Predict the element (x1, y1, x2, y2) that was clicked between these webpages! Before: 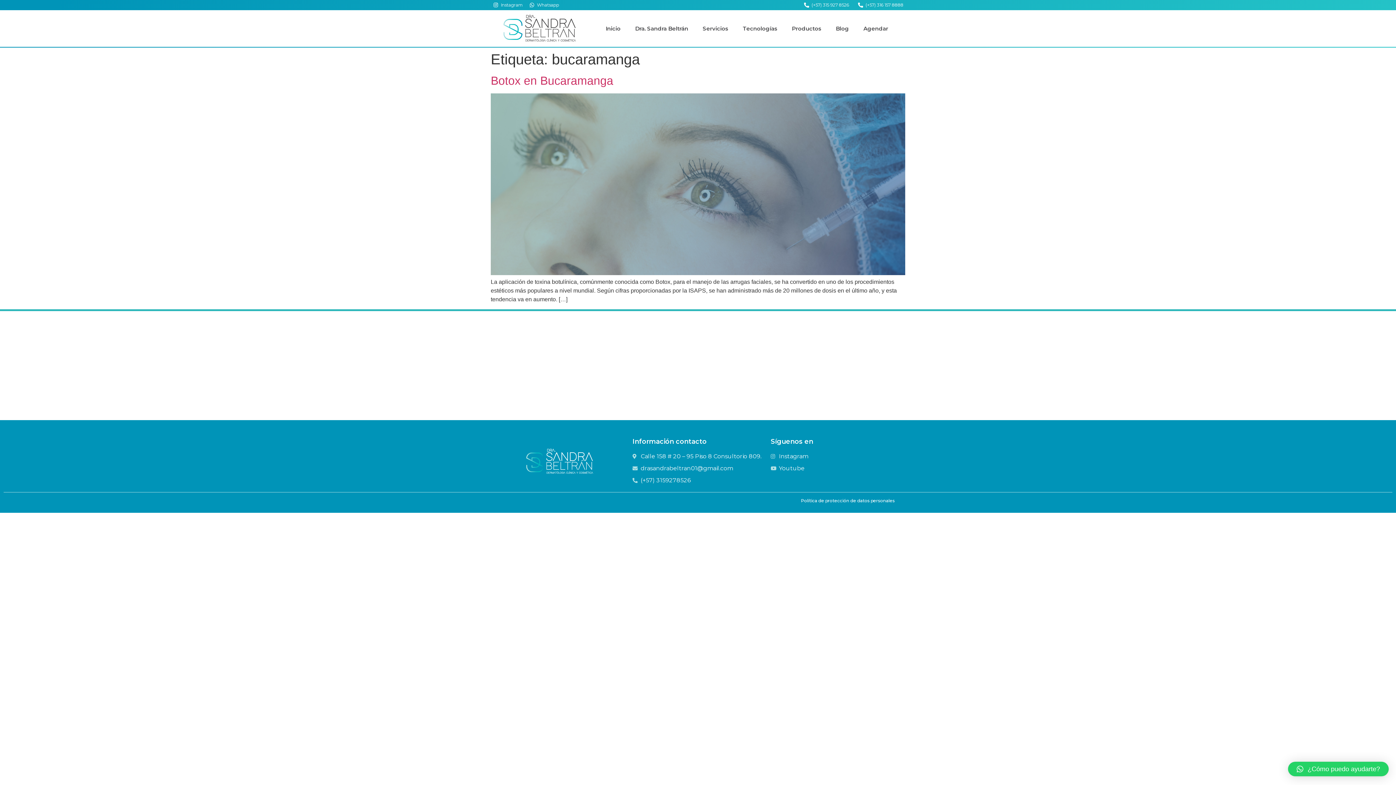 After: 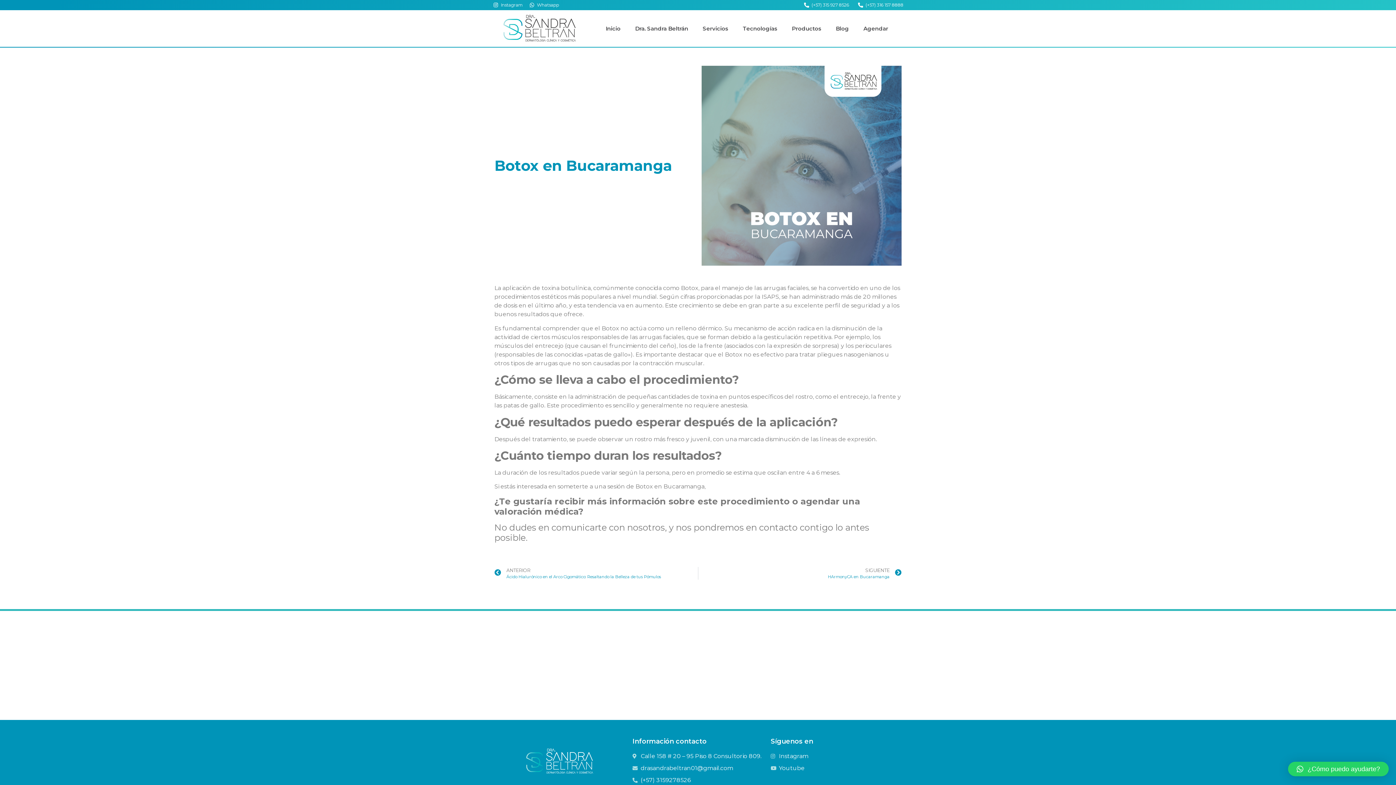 Action: label: Botox en Bucaramanga bbox: (490, 74, 613, 87)